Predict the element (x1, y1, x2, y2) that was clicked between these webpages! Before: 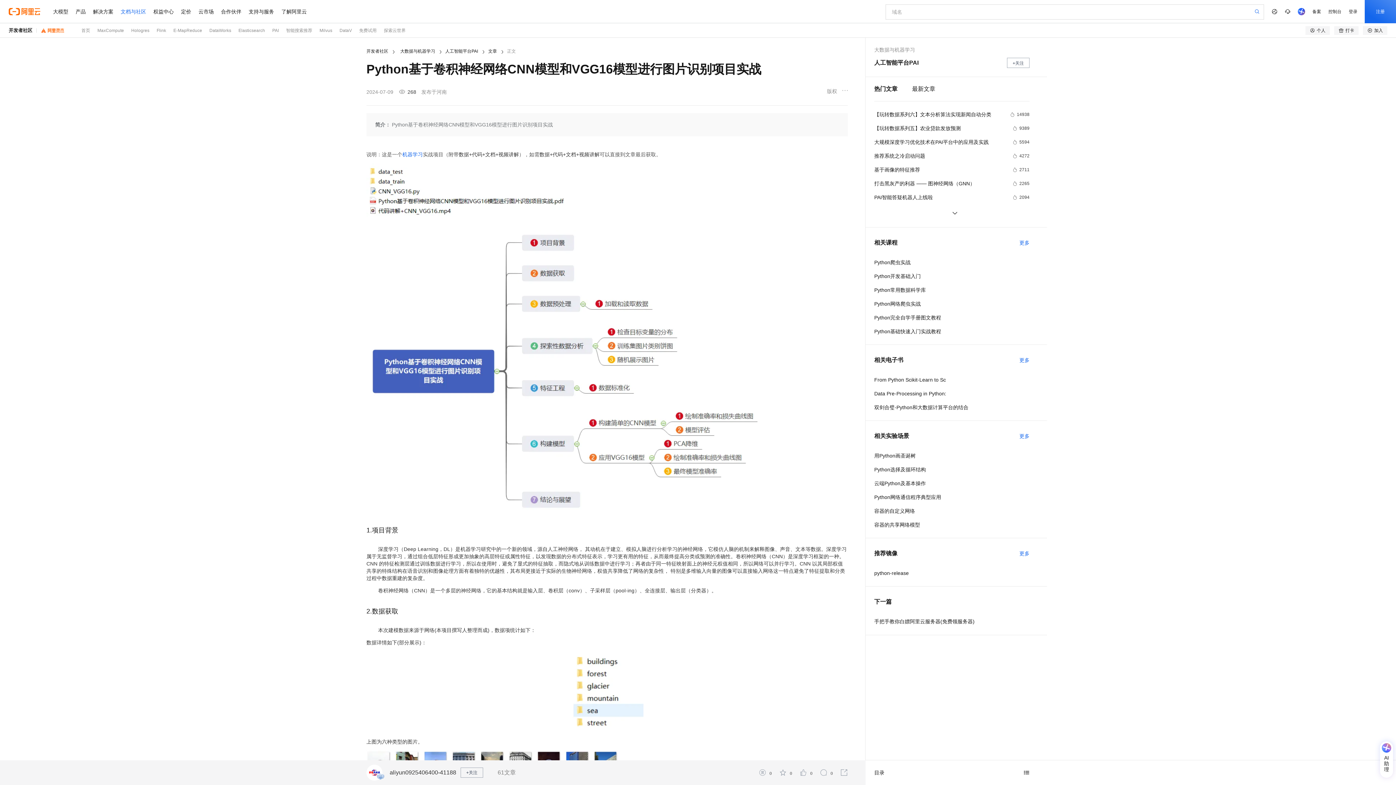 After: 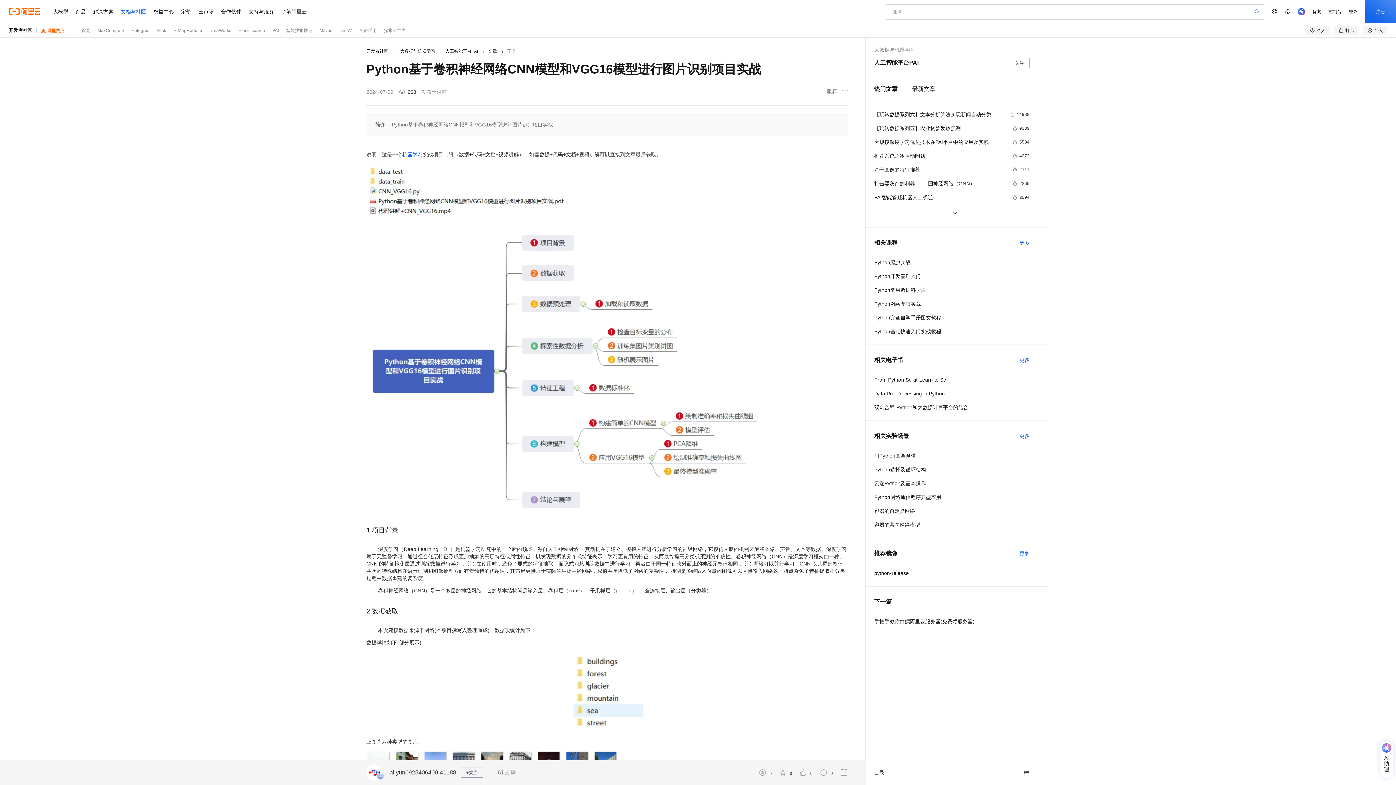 Action: label: 开发者社区 bbox: (8, 23, 36, 37)